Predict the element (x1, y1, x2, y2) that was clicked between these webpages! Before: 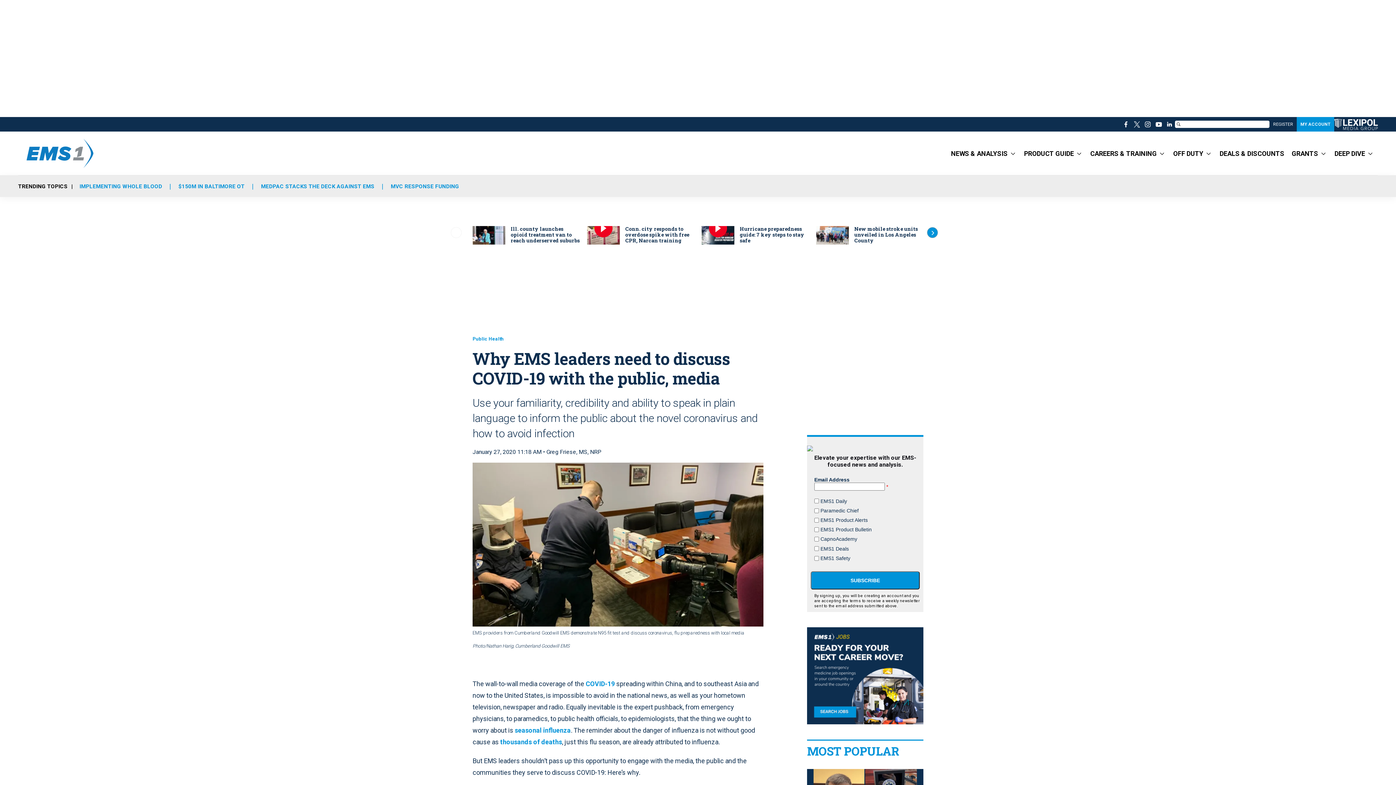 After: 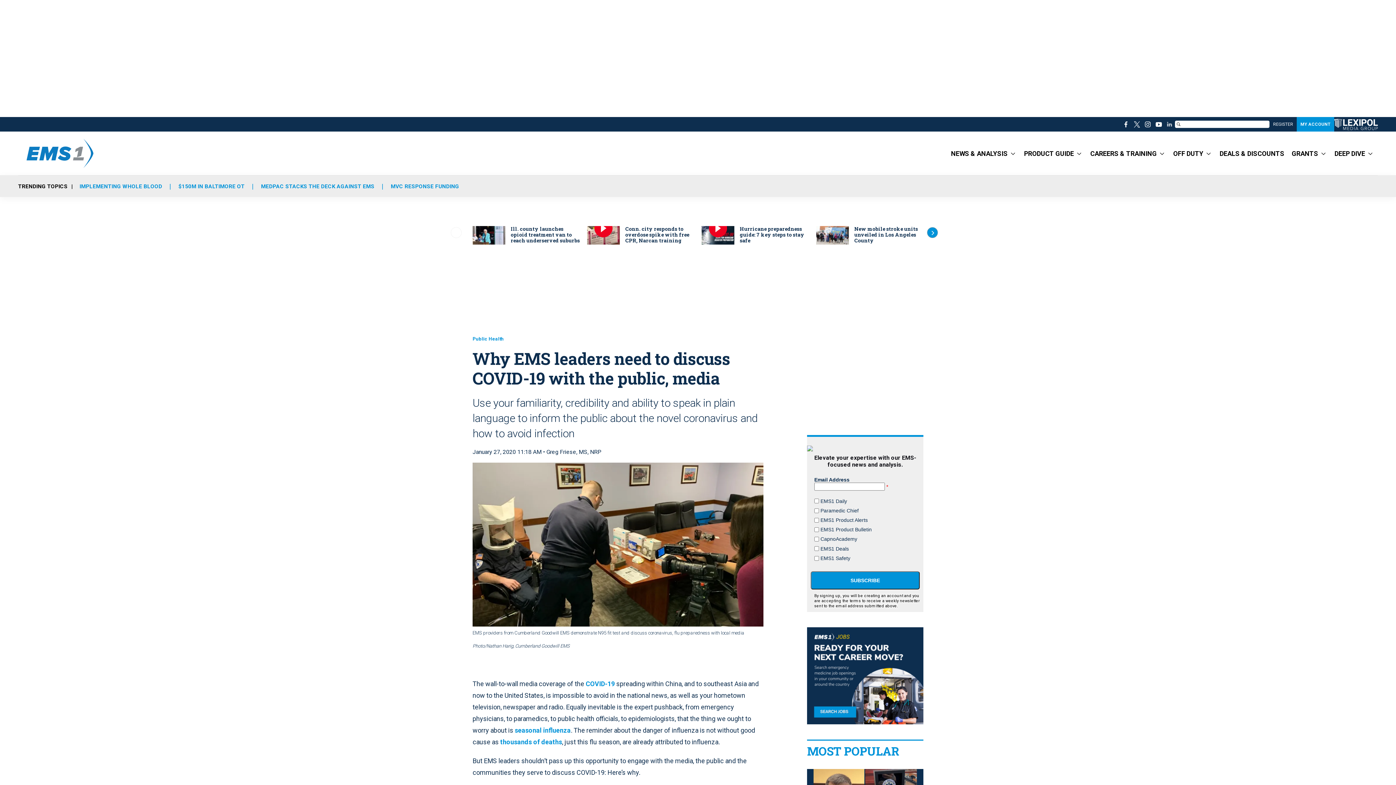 Action: label: linkedin bbox: (1164, 118, 1175, 129)